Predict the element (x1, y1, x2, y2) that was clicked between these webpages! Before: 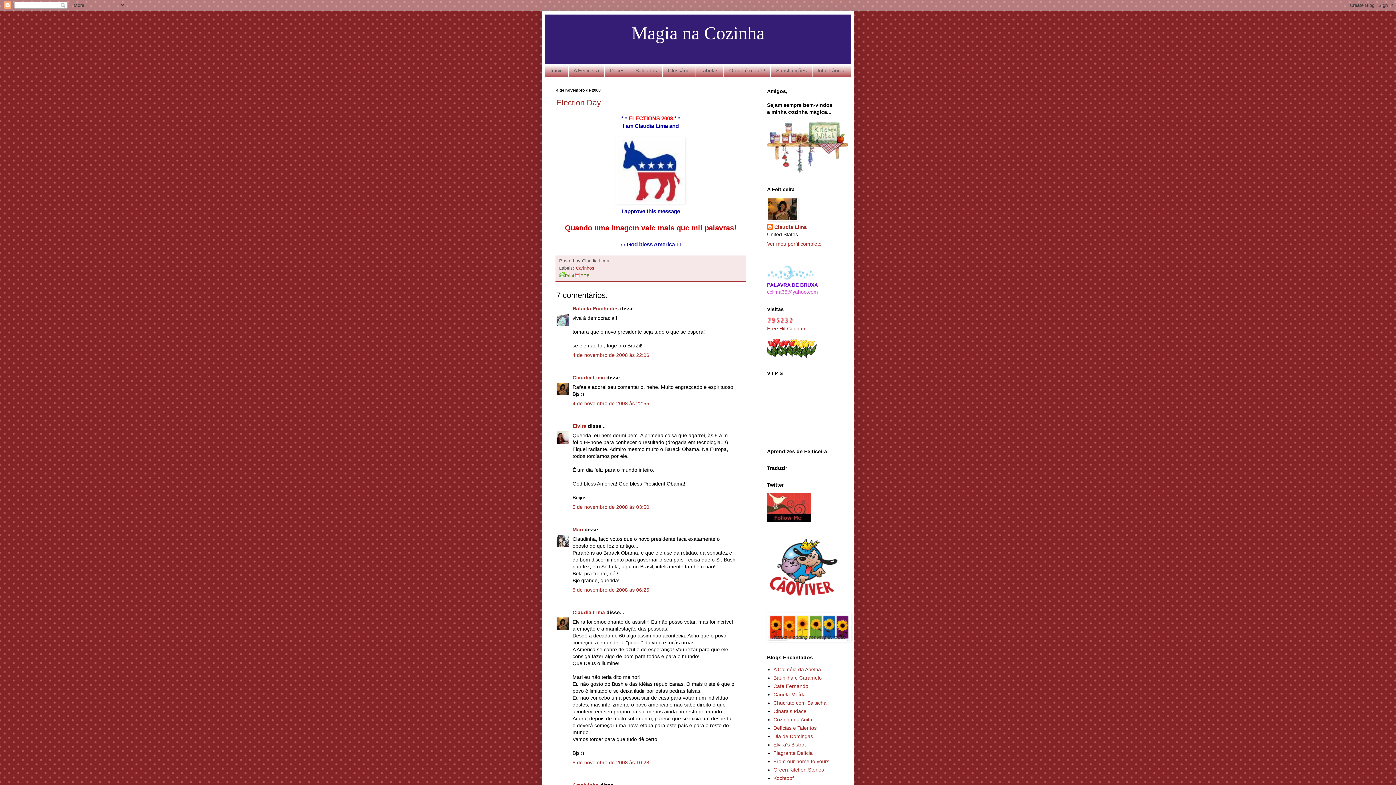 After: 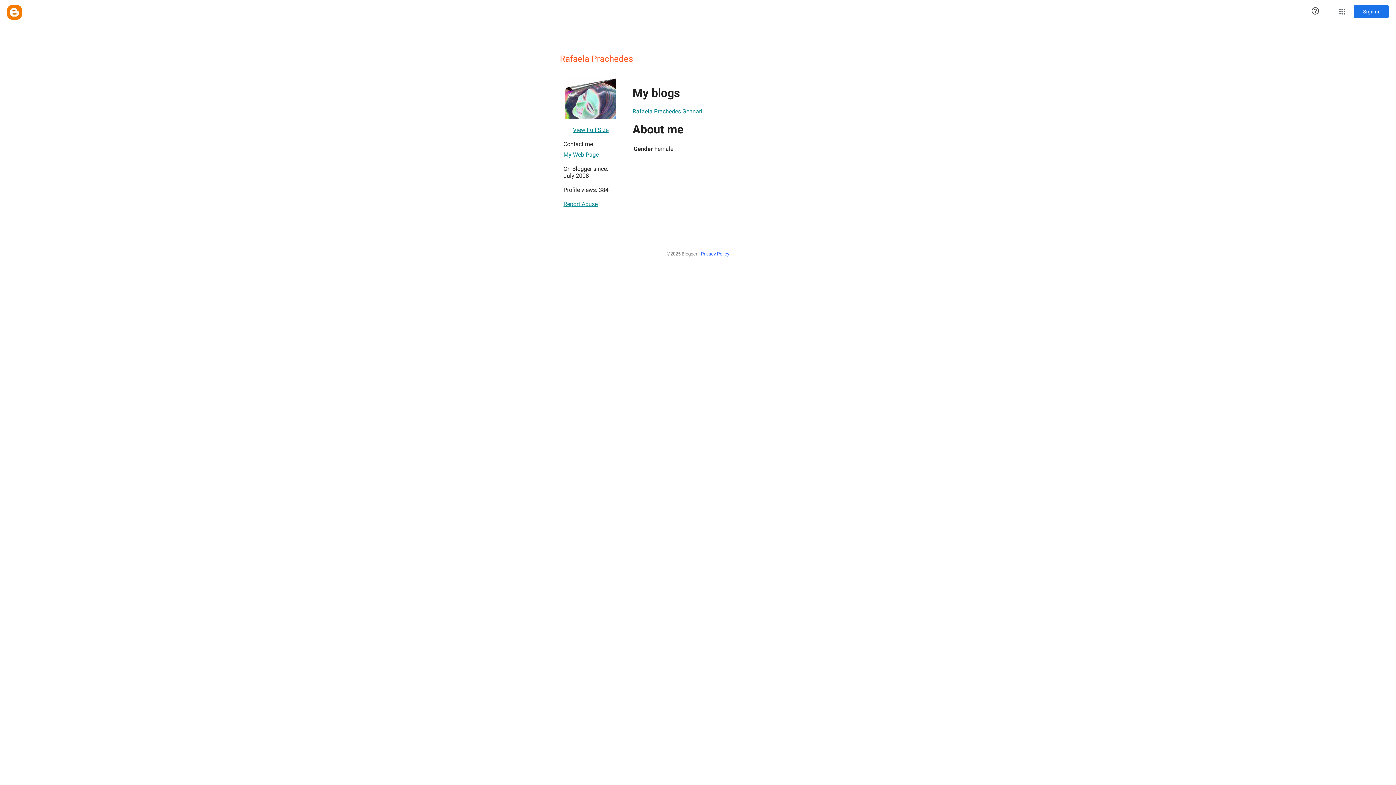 Action: label: Rafaela Prachedes bbox: (572, 305, 618, 311)